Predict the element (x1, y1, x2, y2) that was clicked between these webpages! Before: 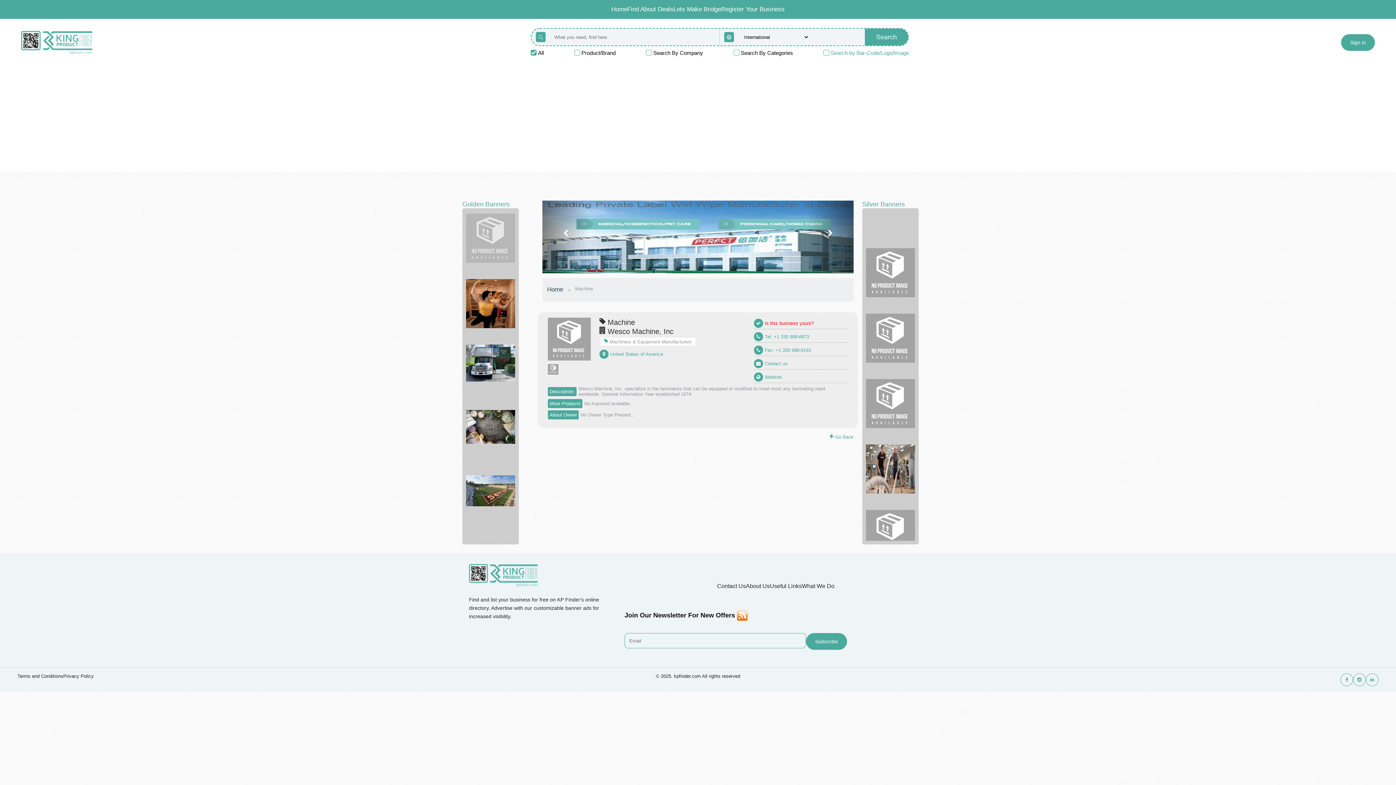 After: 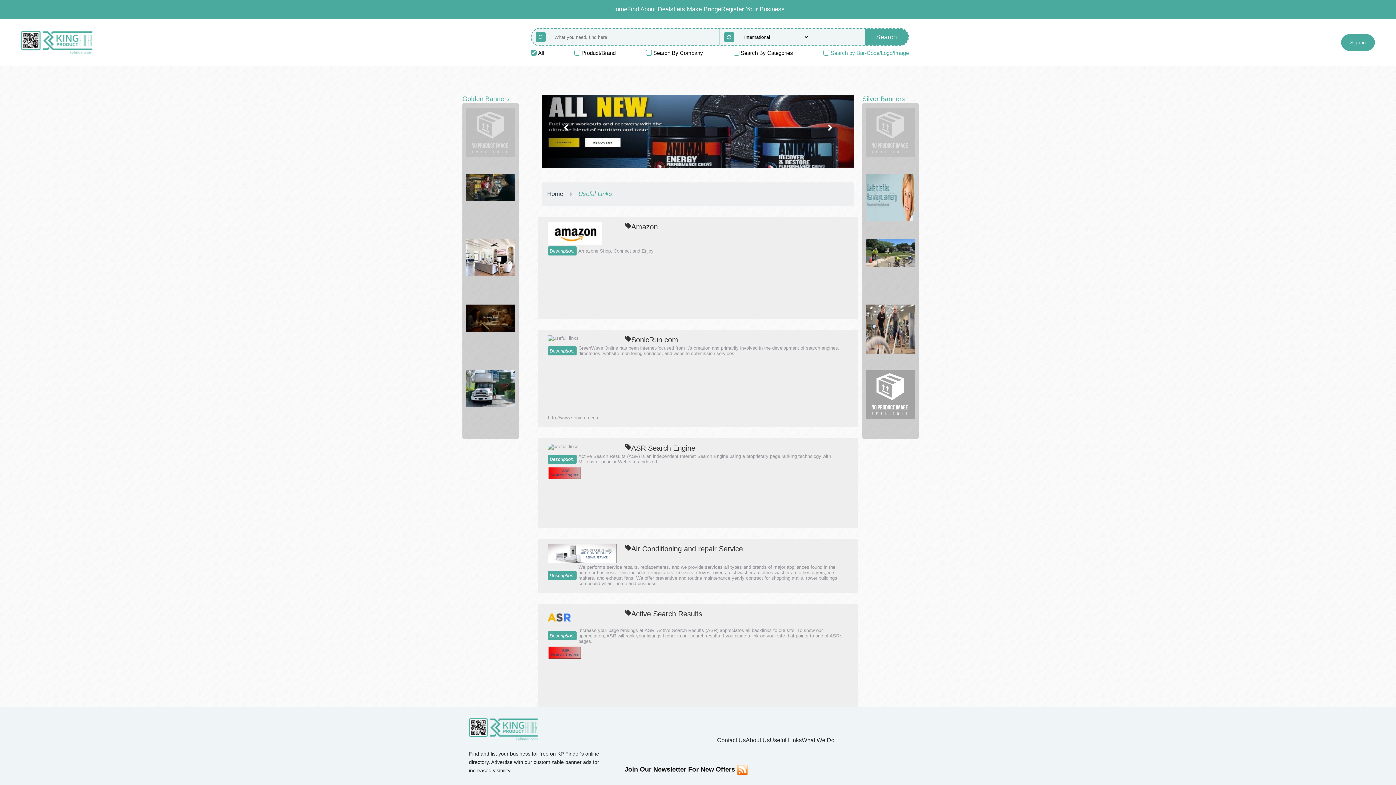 Action: bbox: (770, 583, 802, 589) label: Useful Links